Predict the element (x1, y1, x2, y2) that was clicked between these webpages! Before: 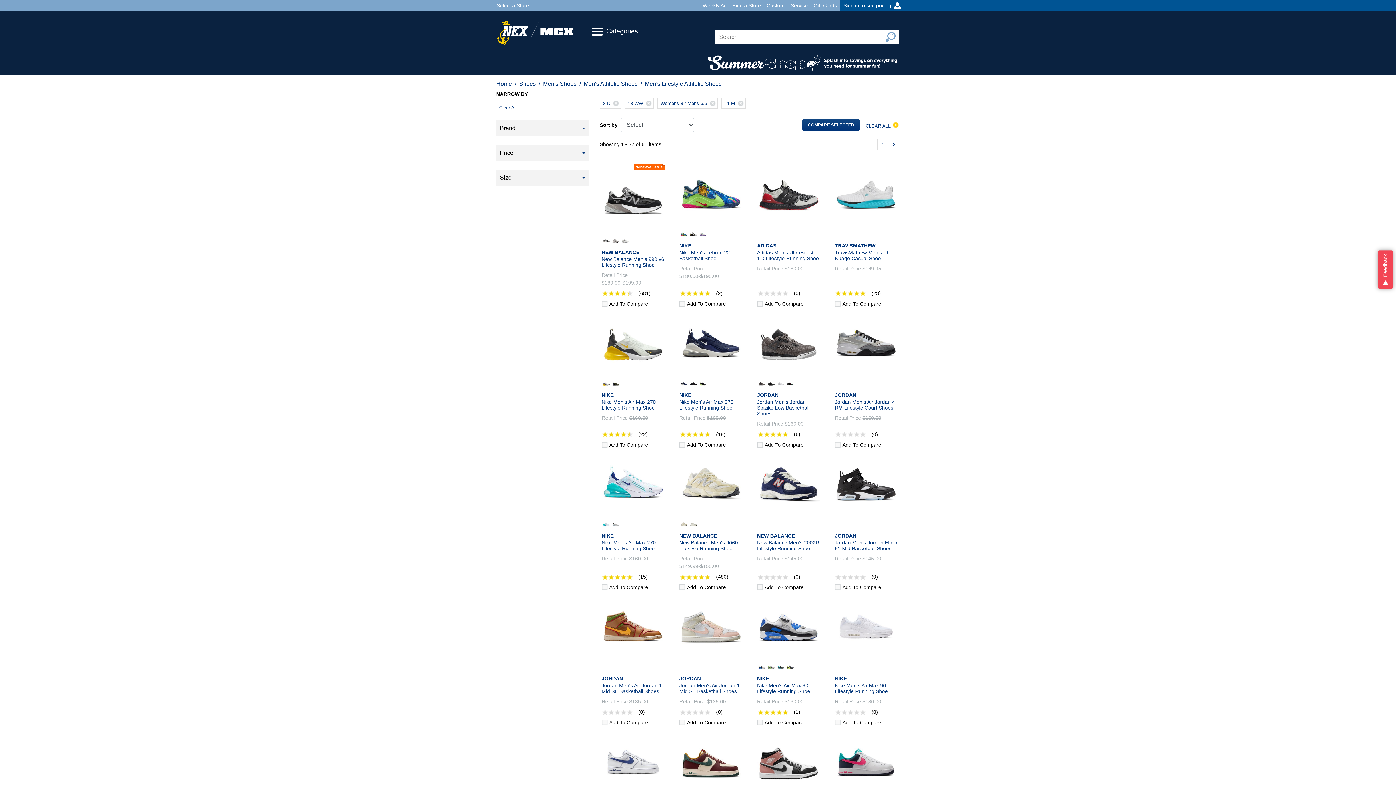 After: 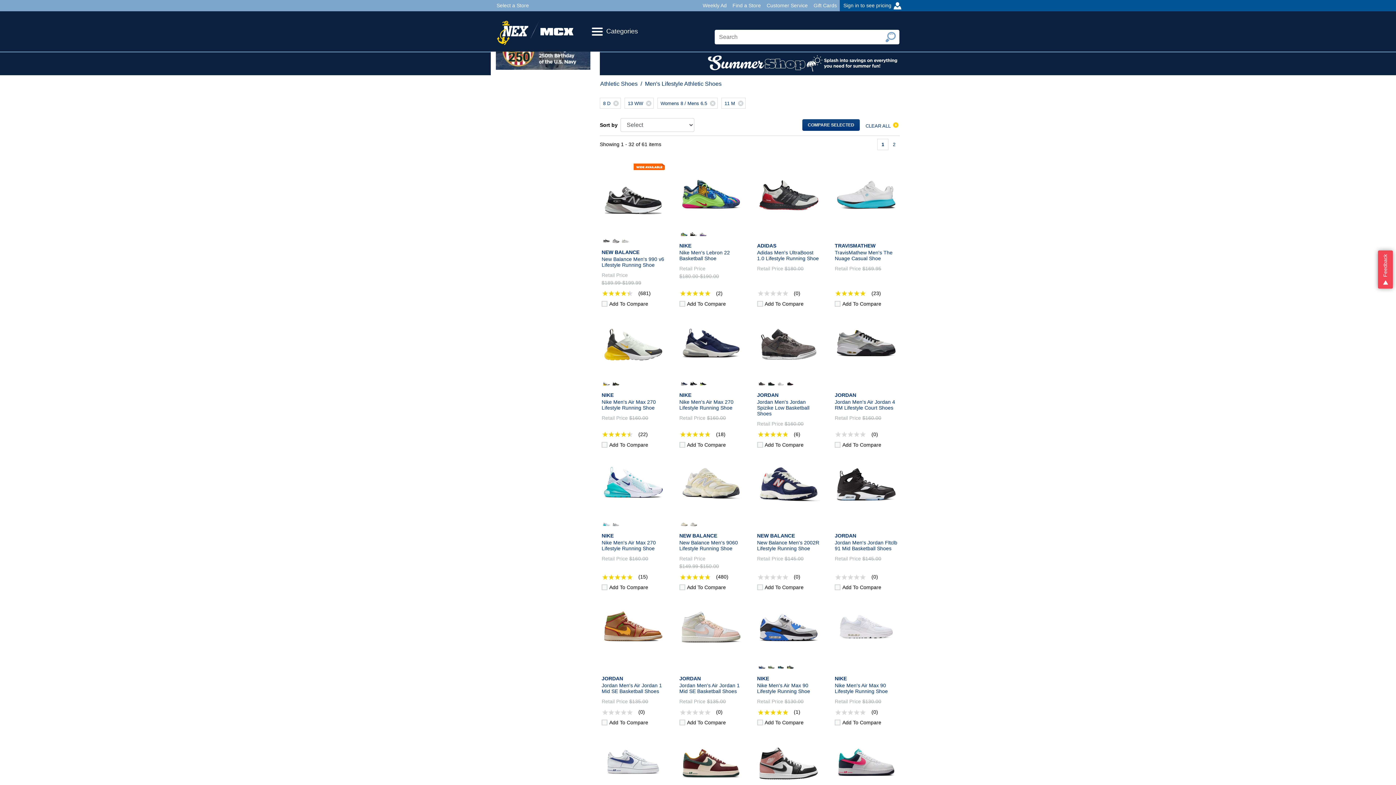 Action: label: Feedback, opens dialog bbox: (1378, 250, 1393, 288)